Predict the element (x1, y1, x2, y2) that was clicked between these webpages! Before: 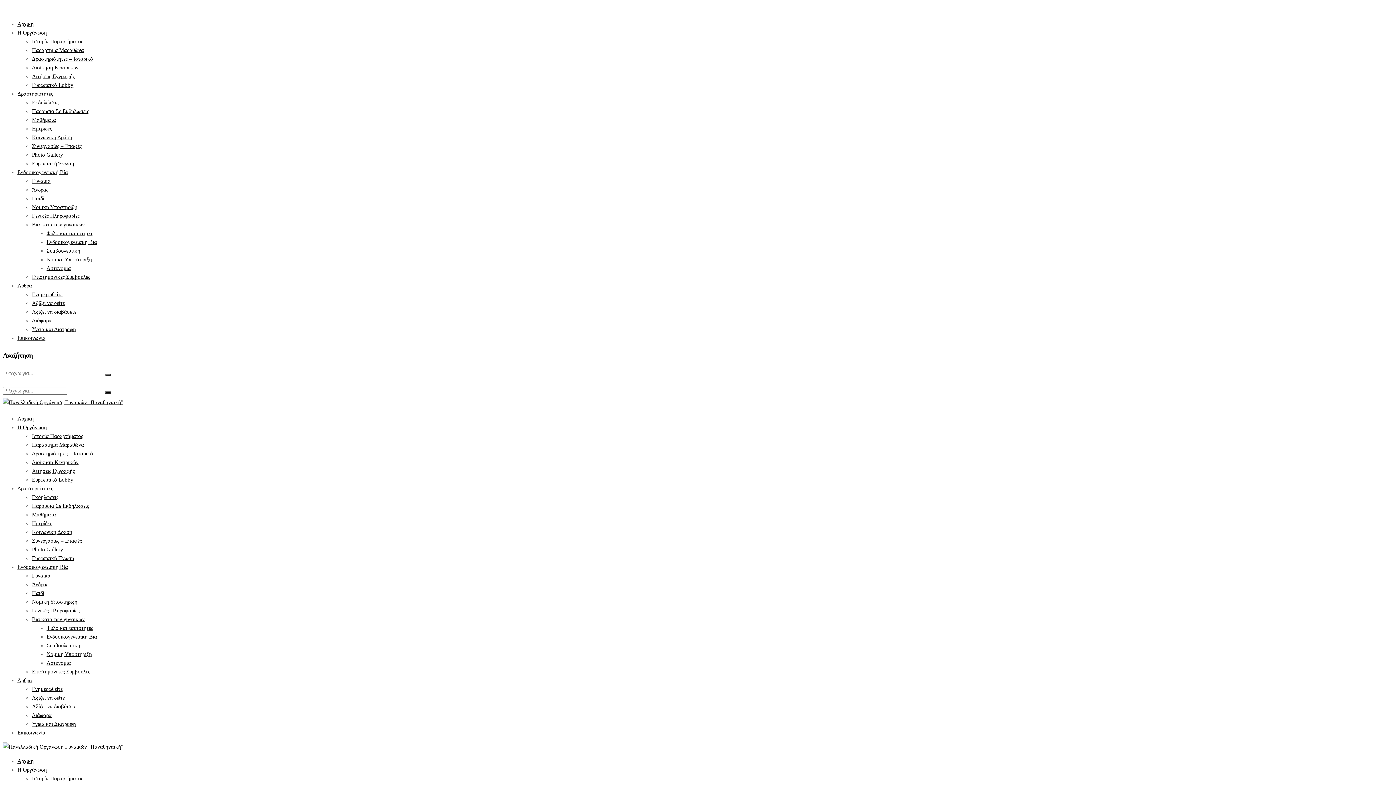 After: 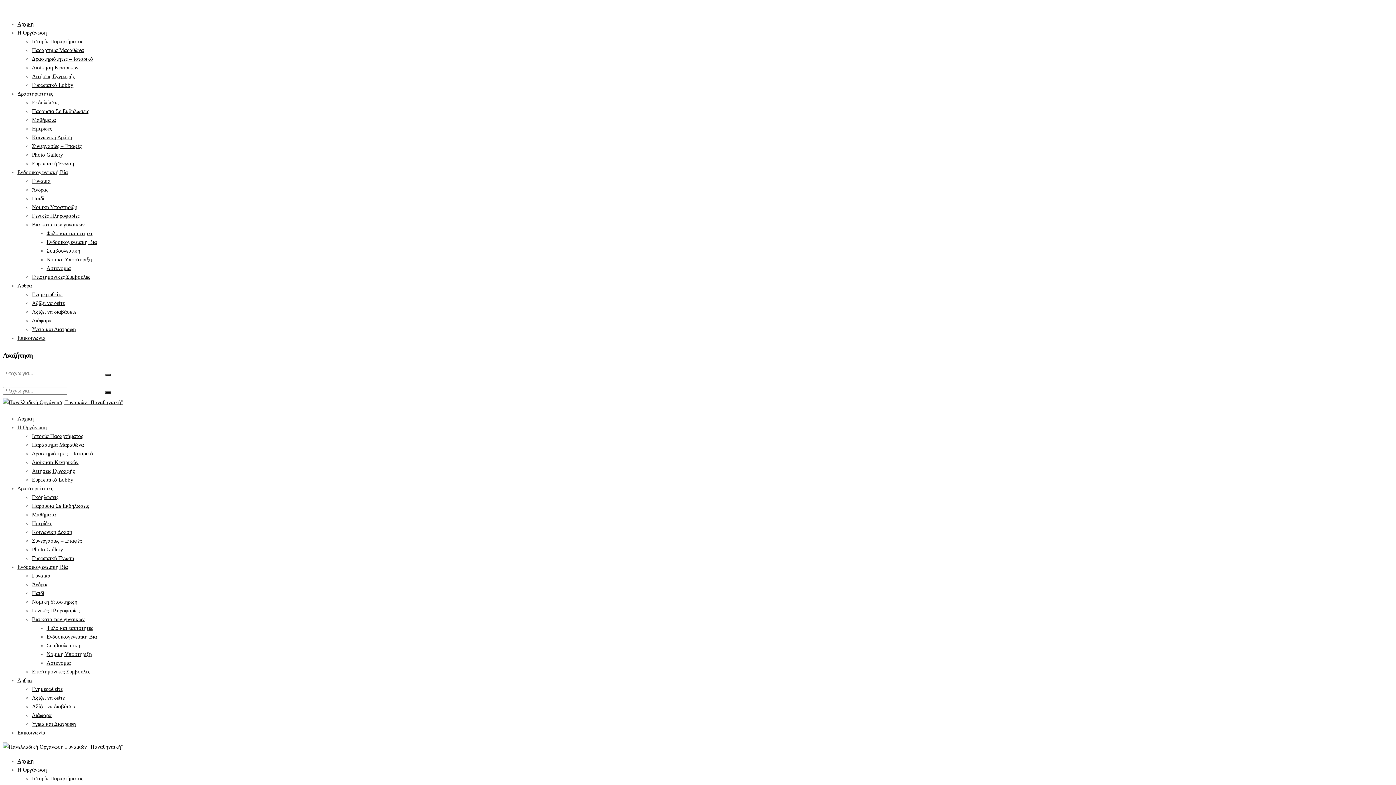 Action: label: Η Οργάνωση bbox: (17, 424, 46, 430)